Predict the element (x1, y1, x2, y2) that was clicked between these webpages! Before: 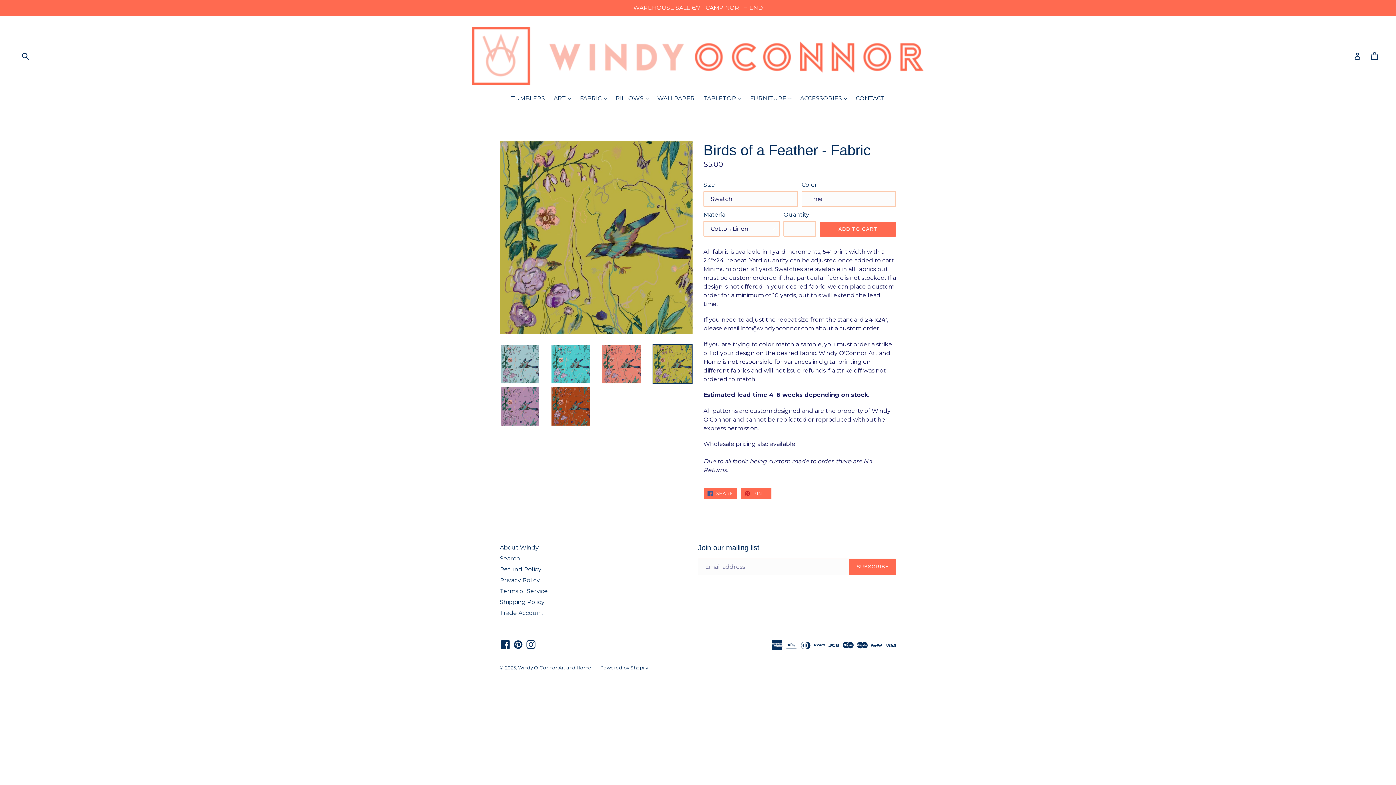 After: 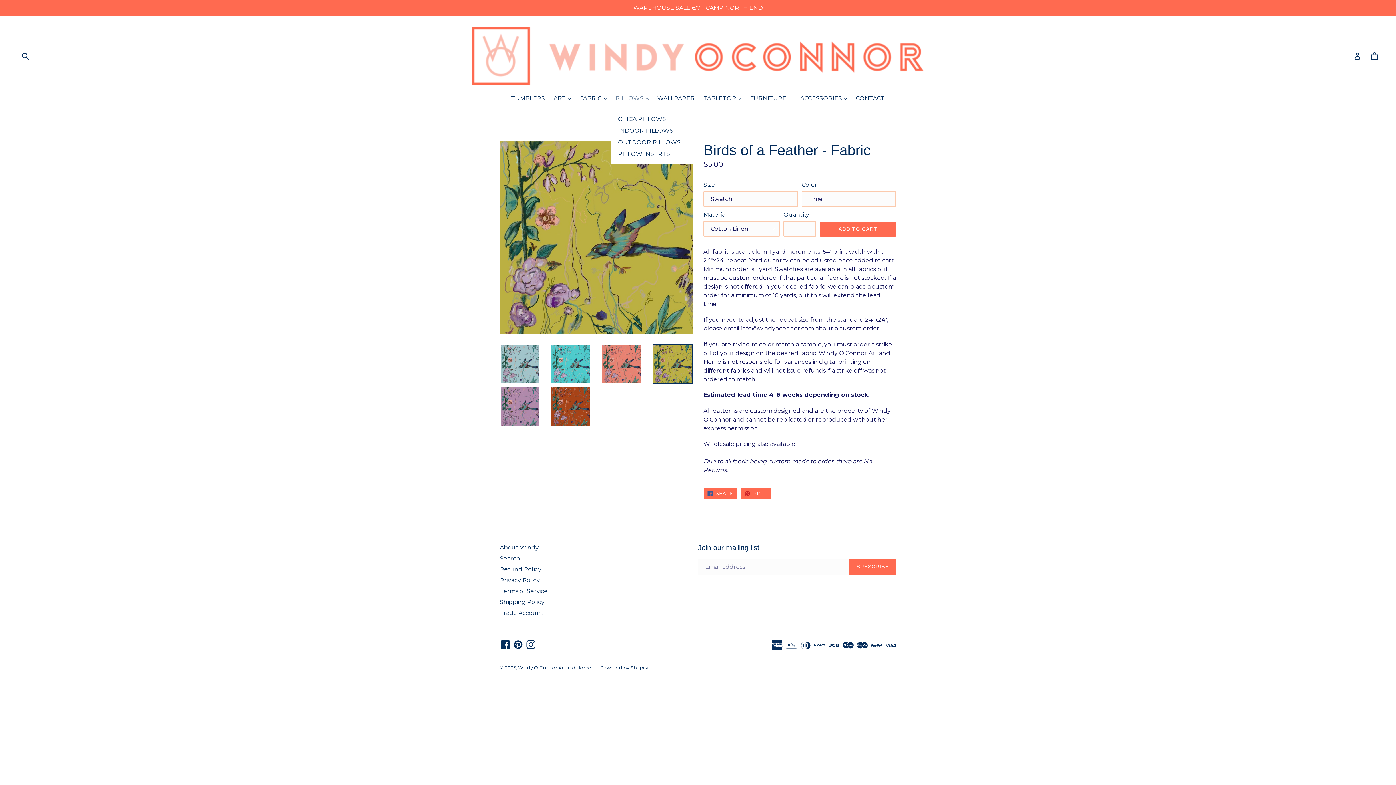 Action: bbox: (612, 94, 652, 104) label: PILLOWS 
expand